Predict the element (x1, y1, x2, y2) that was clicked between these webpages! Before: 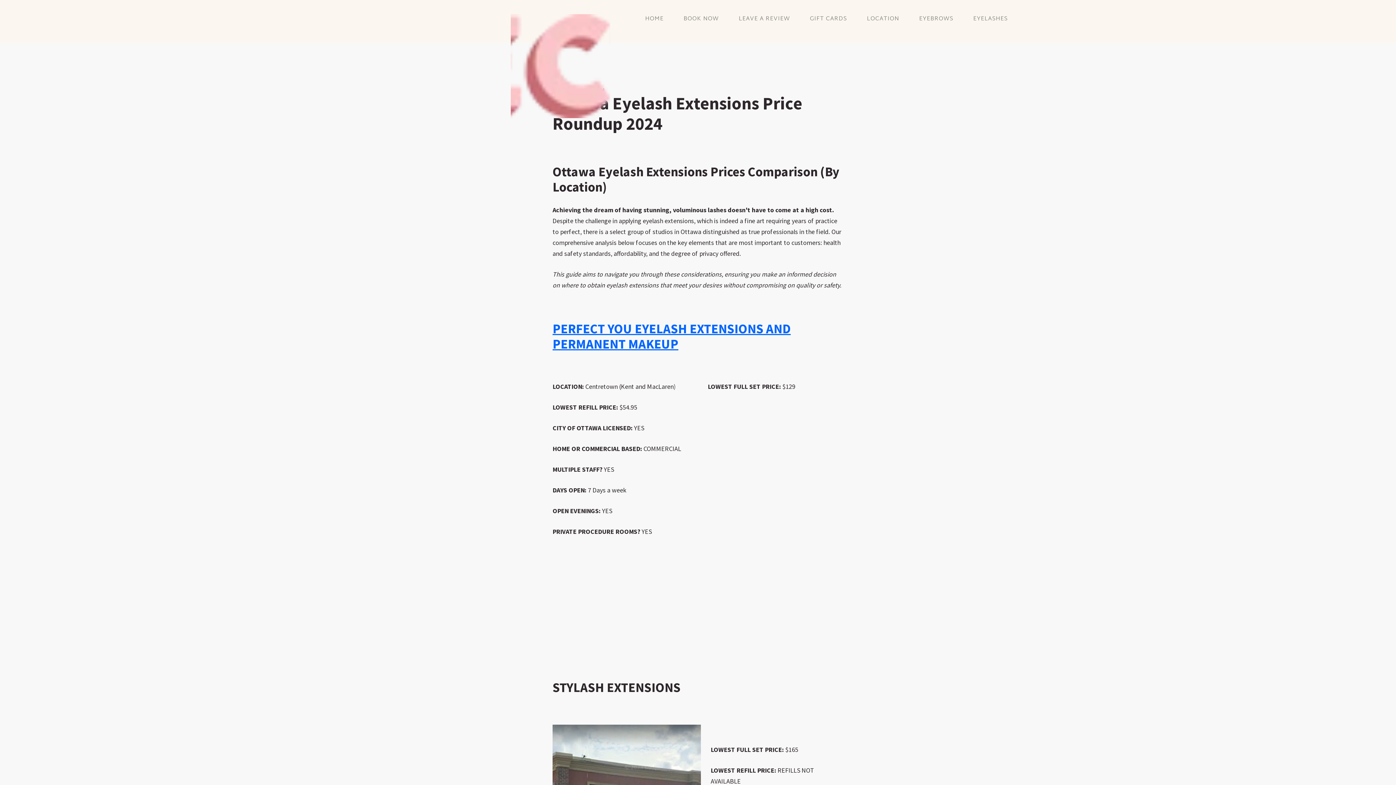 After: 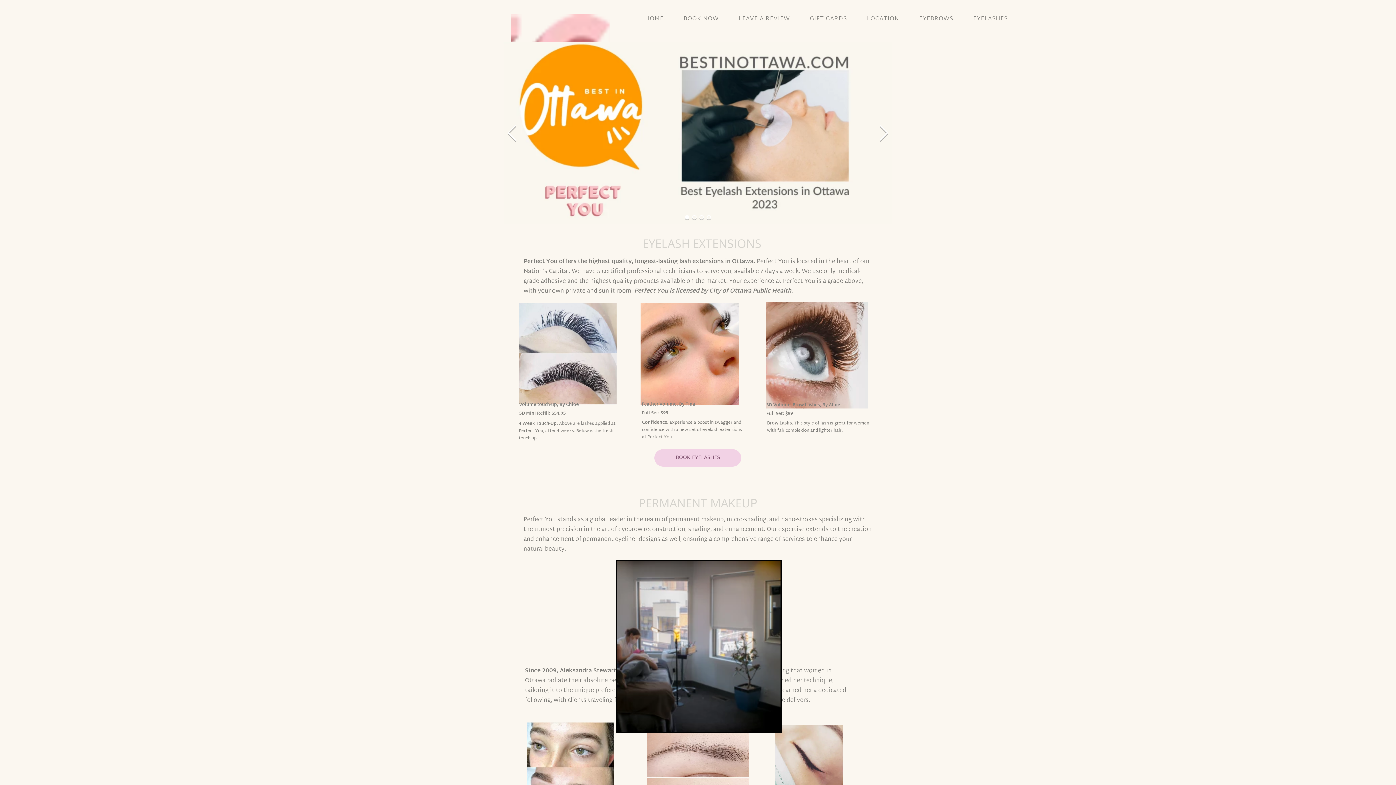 Action: label: HOME bbox: (640, 11, 668, 26)